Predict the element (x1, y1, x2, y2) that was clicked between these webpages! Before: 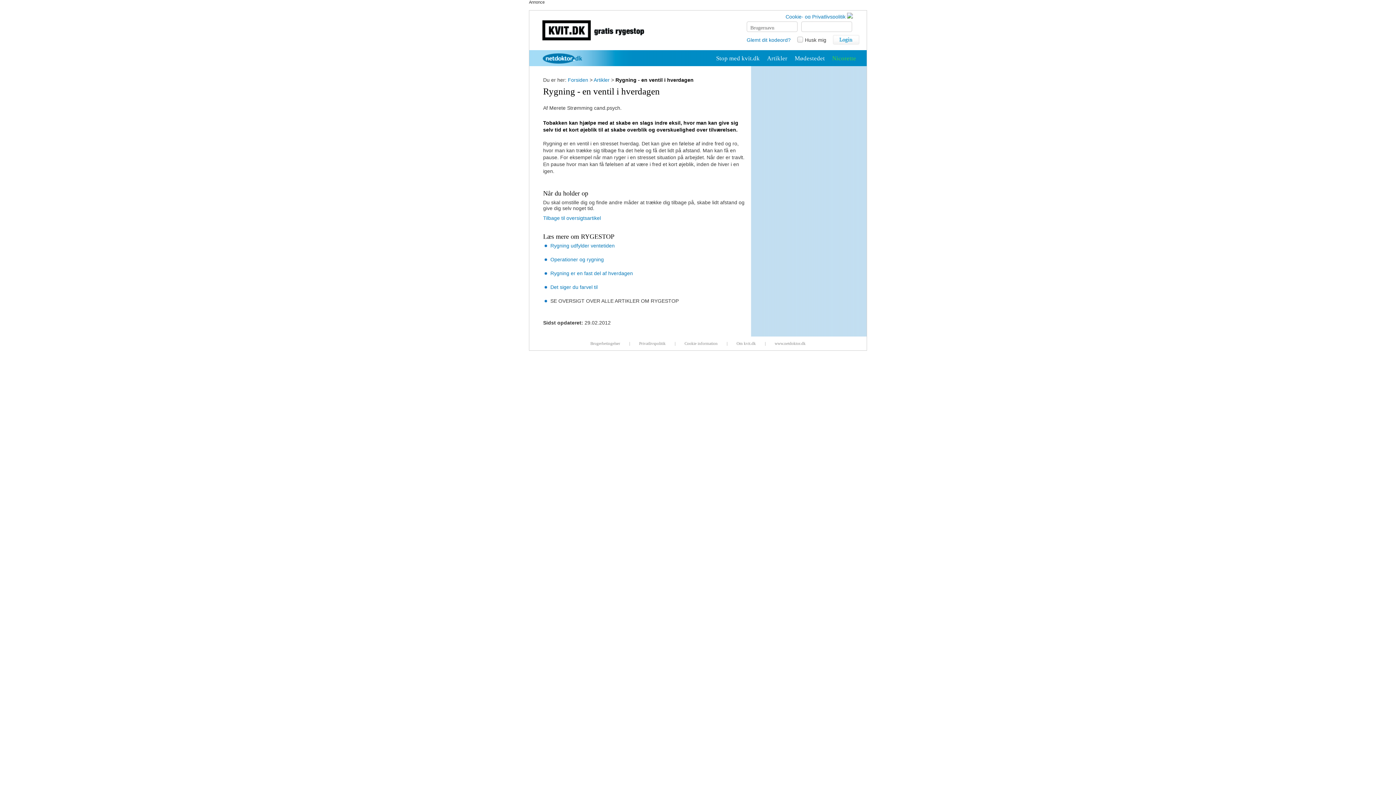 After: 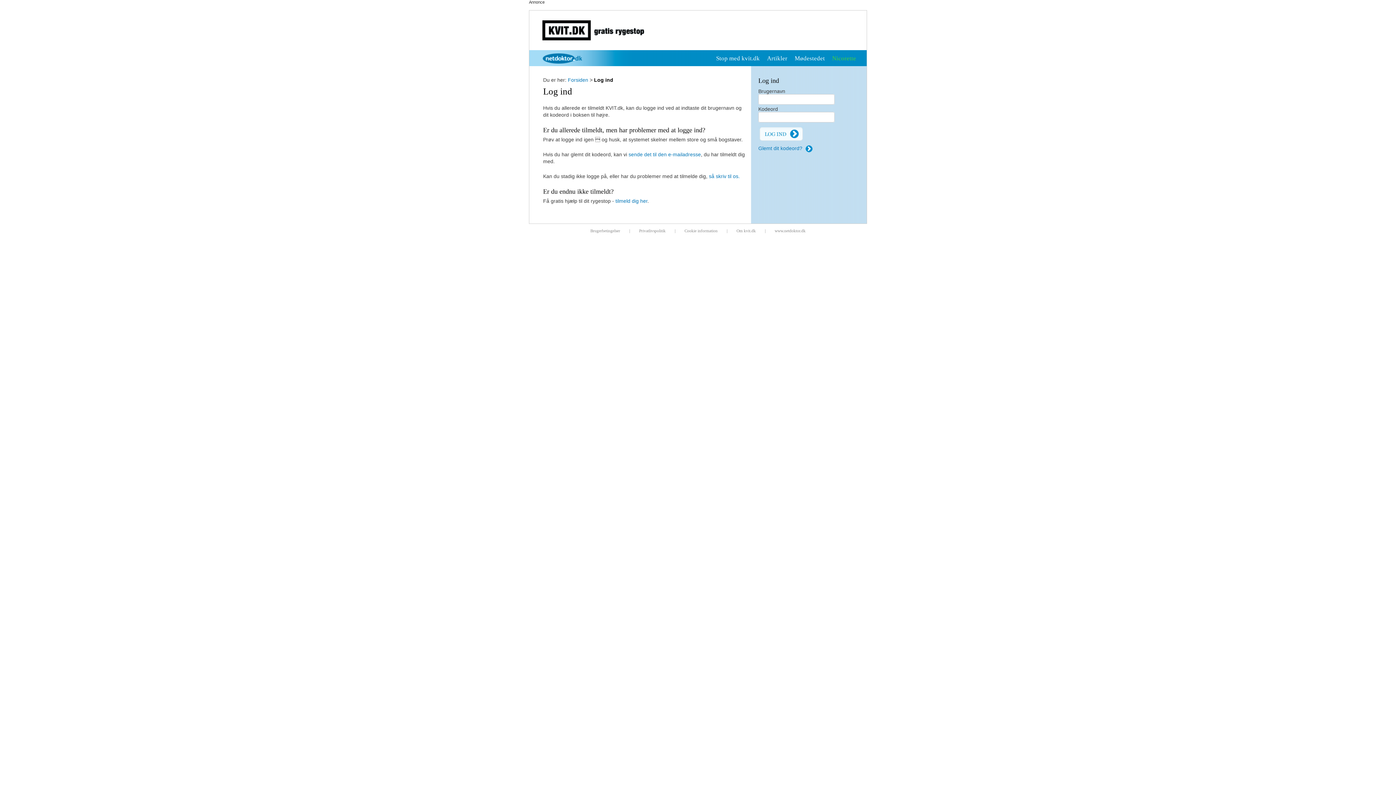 Action: bbox: (550, 242, 614, 248) label: Rygning udfylder ventetiden